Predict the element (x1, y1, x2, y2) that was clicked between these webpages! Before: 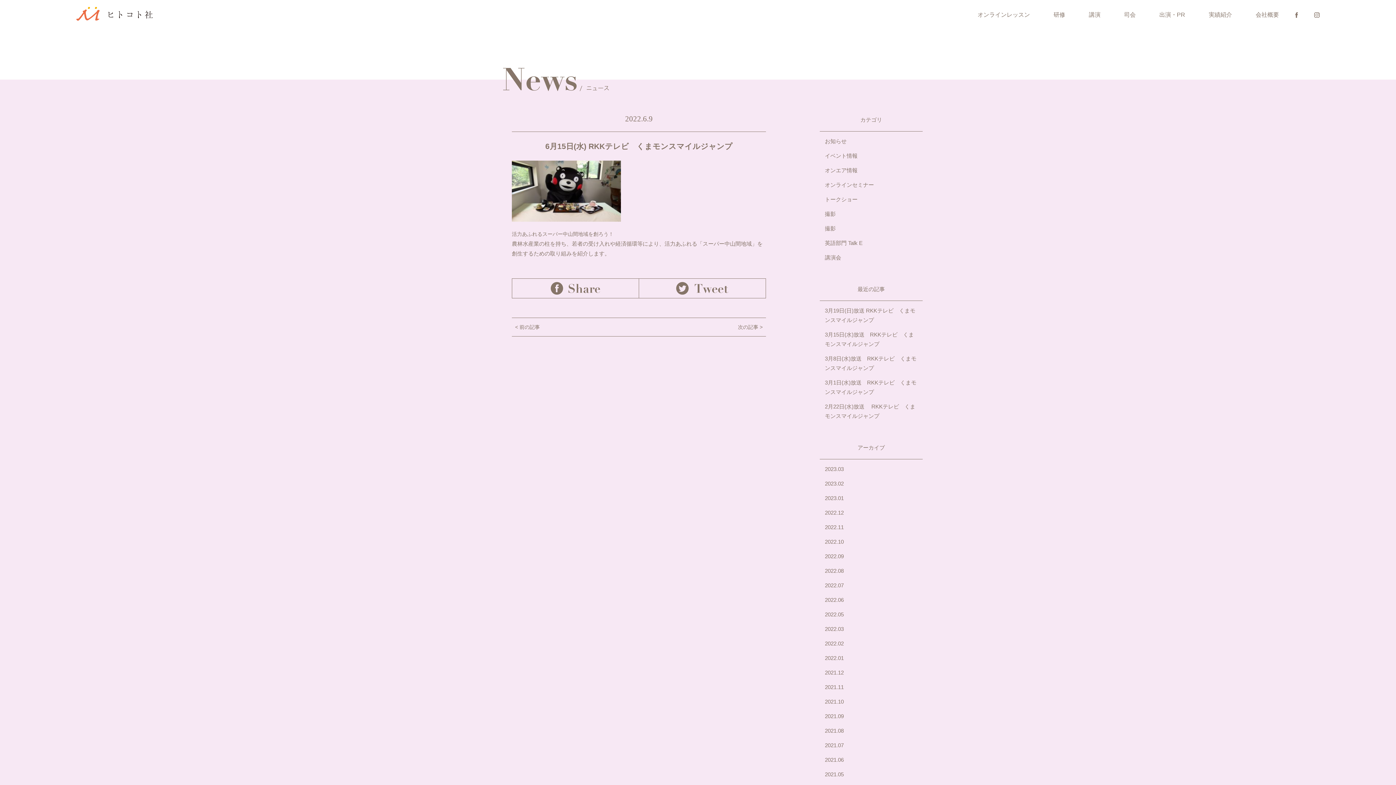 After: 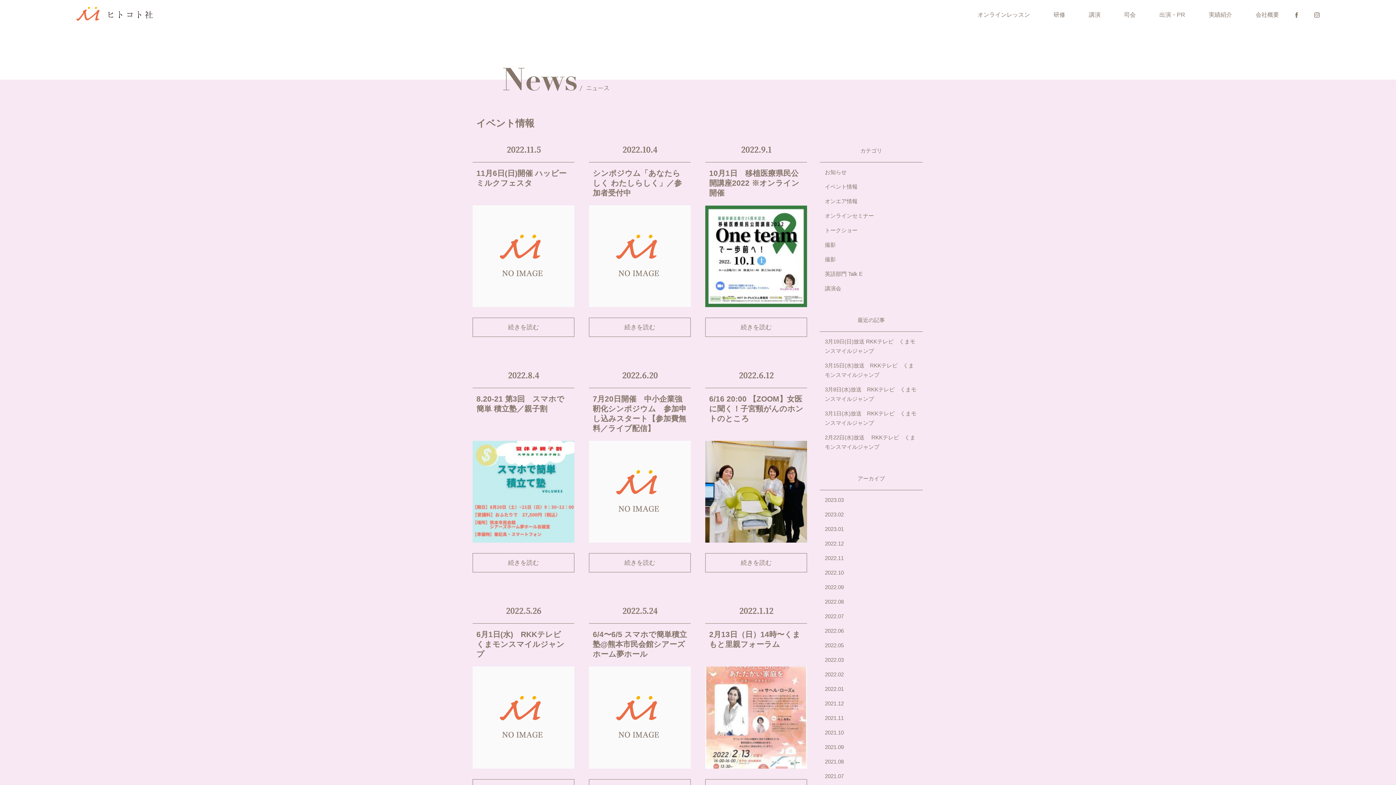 Action: bbox: (825, 152, 857, 158) label: イベント情報